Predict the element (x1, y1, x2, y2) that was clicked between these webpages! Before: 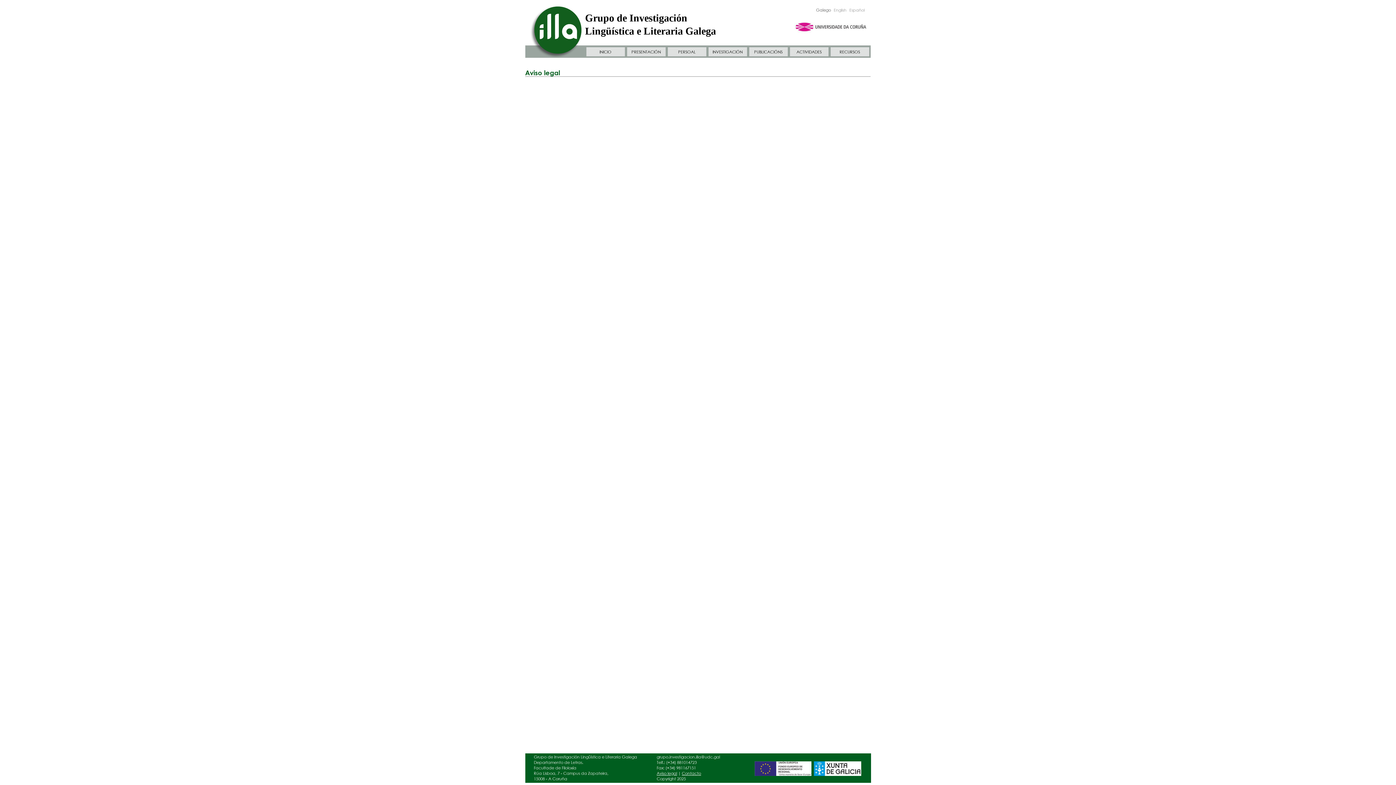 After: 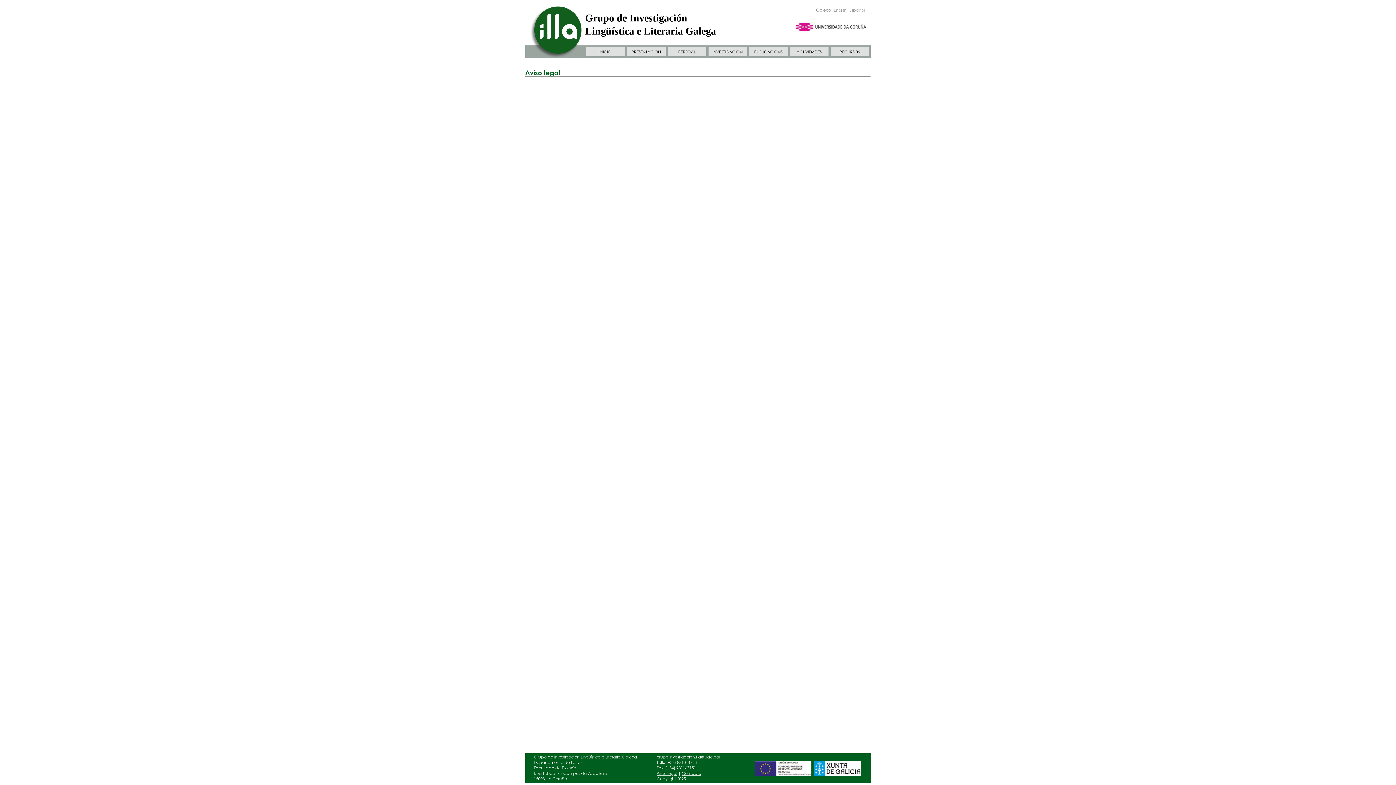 Action: bbox: (811, 772, 861, 777)